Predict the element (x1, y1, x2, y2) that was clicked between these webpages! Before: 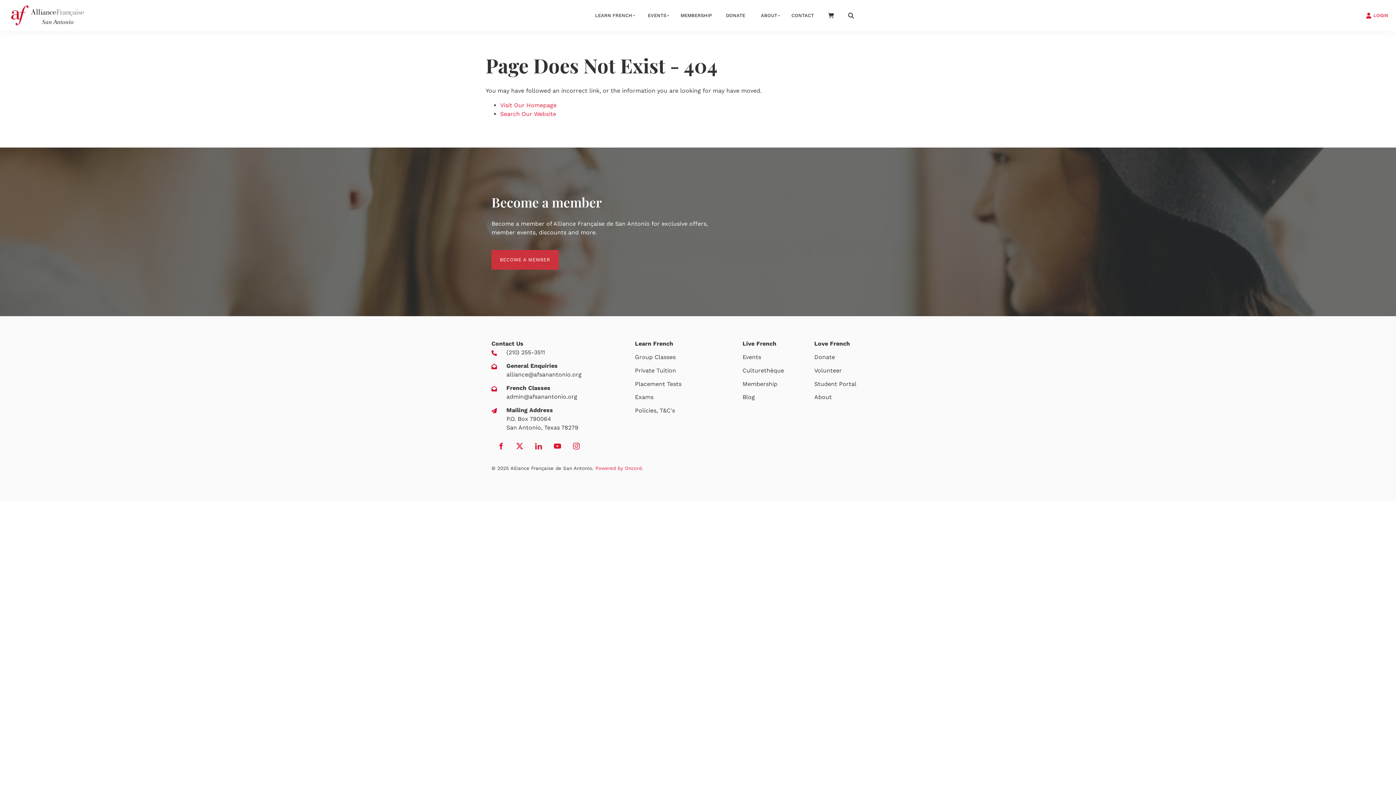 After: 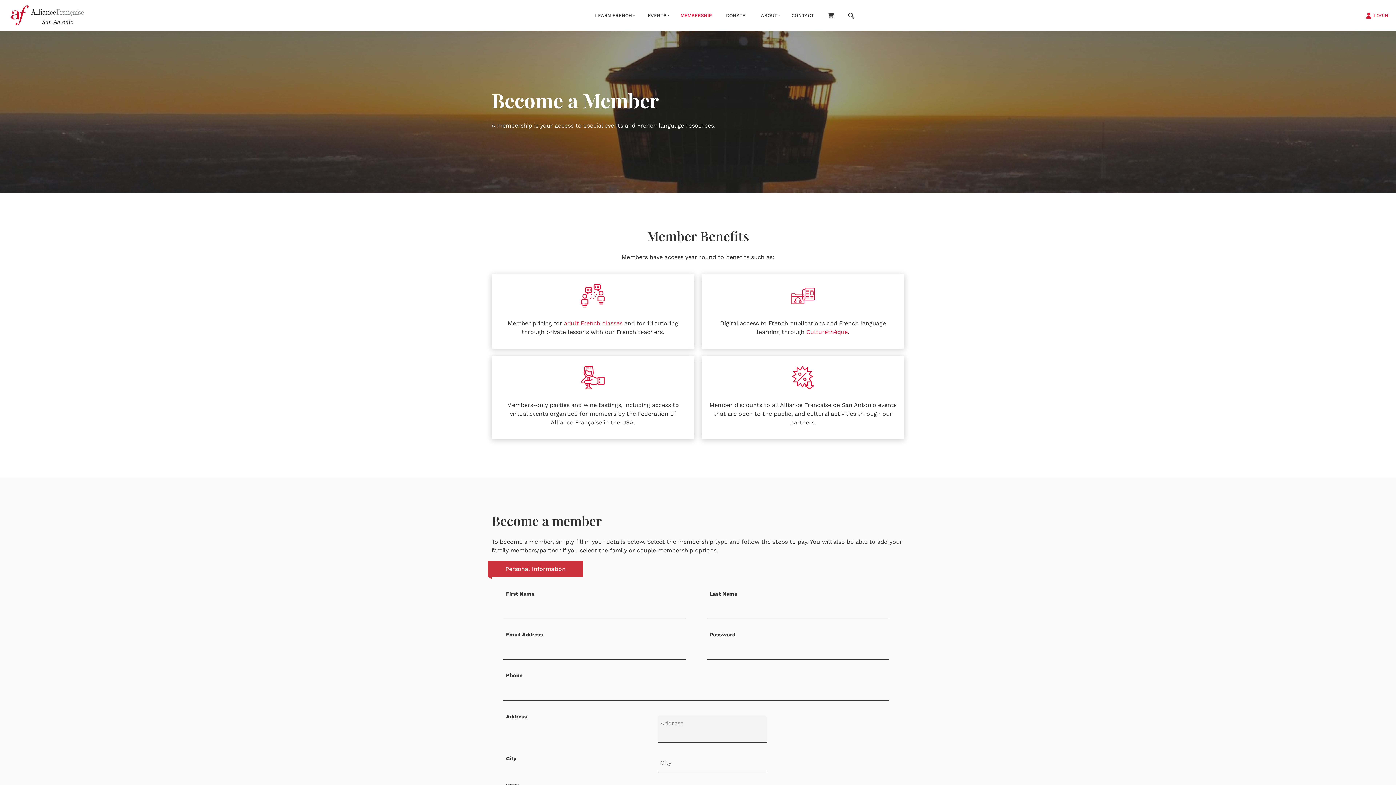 Action: label: BECOME A MEMBER bbox: (491, 250, 558, 269)